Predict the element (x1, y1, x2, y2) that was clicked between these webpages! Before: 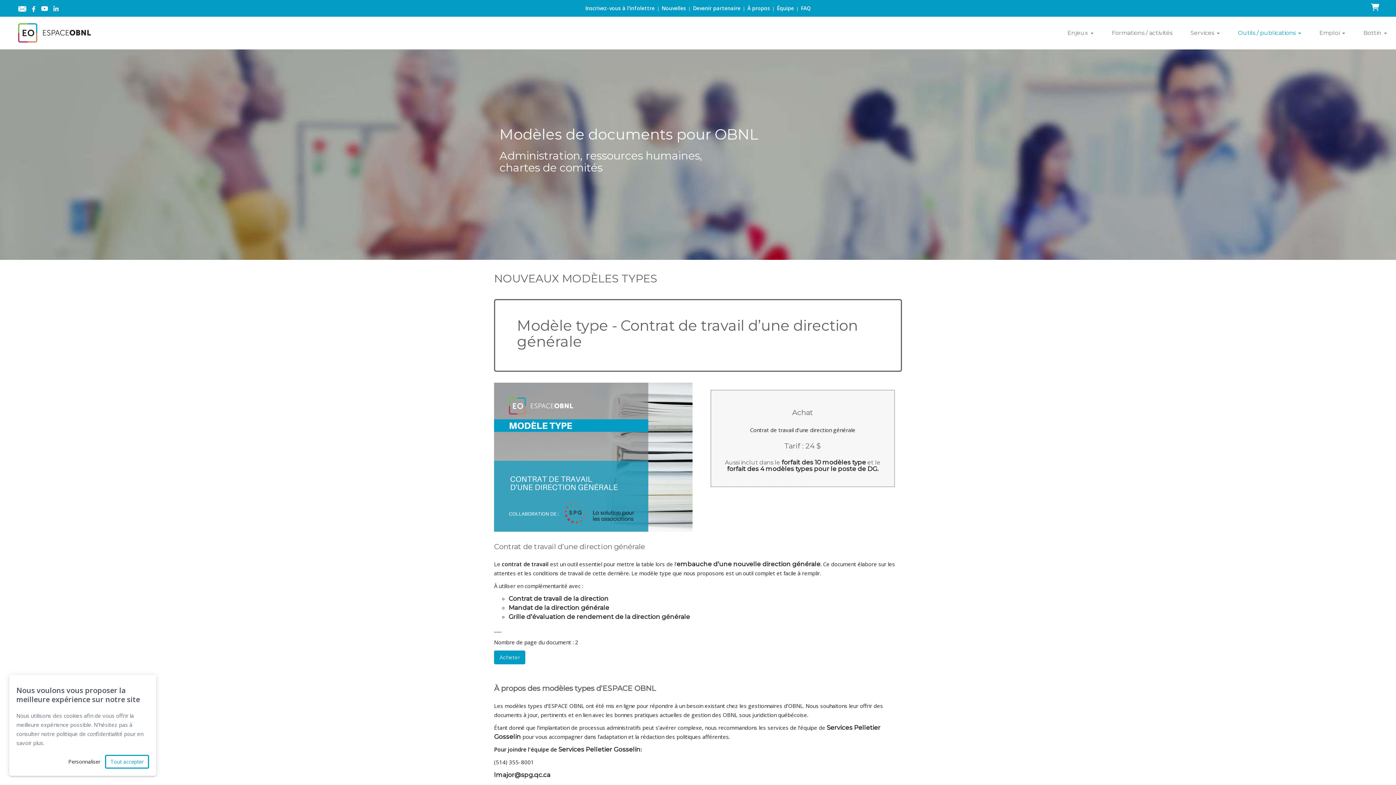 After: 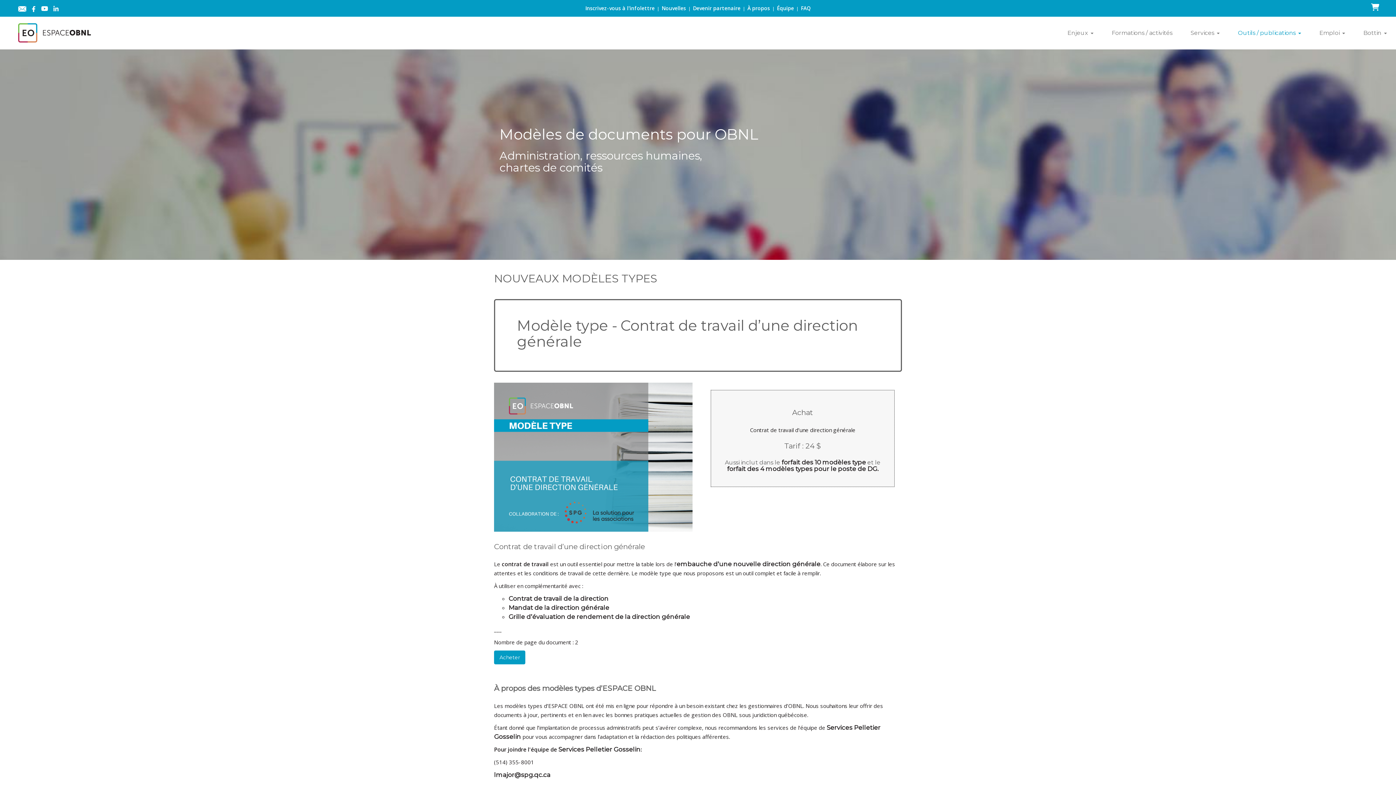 Action: bbox: (105, 755, 149, 769) label: Tout accepter